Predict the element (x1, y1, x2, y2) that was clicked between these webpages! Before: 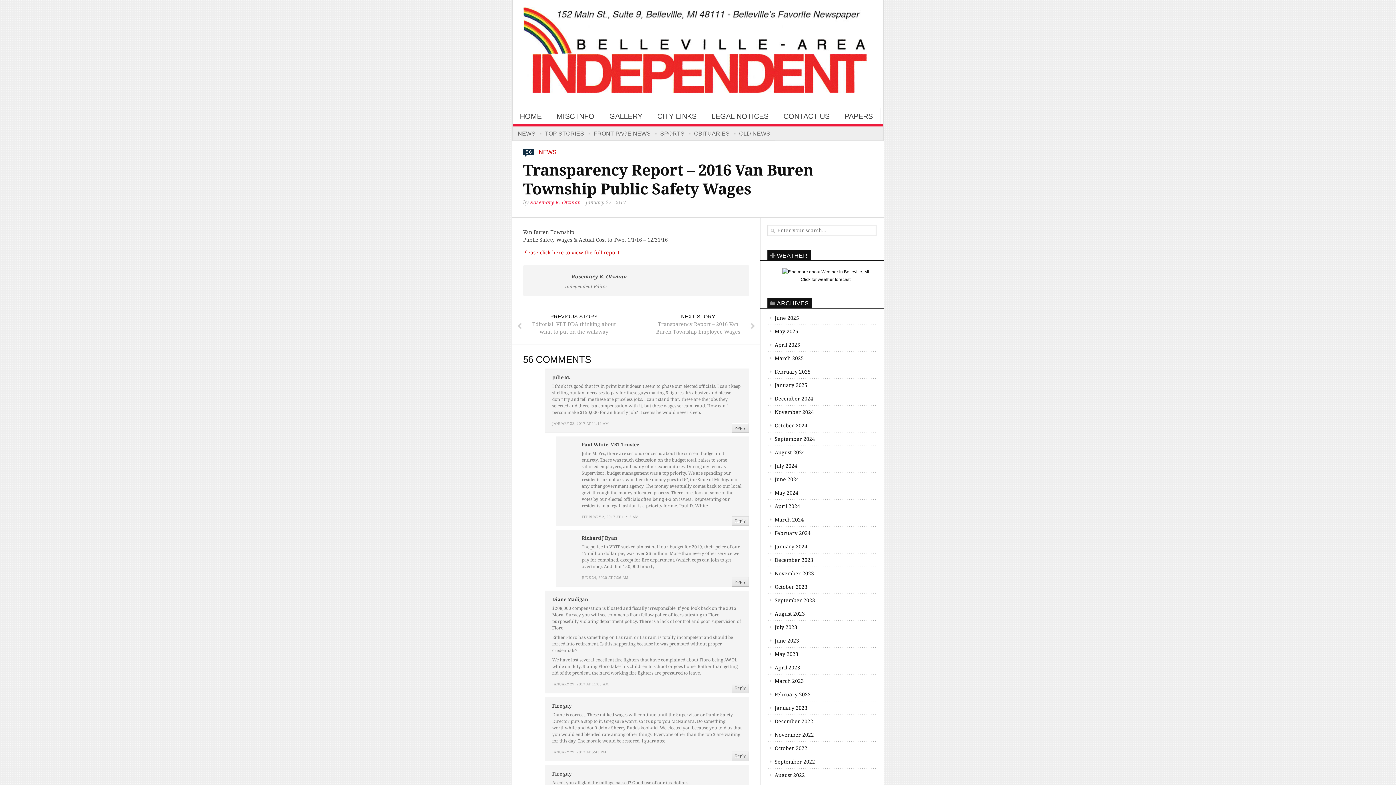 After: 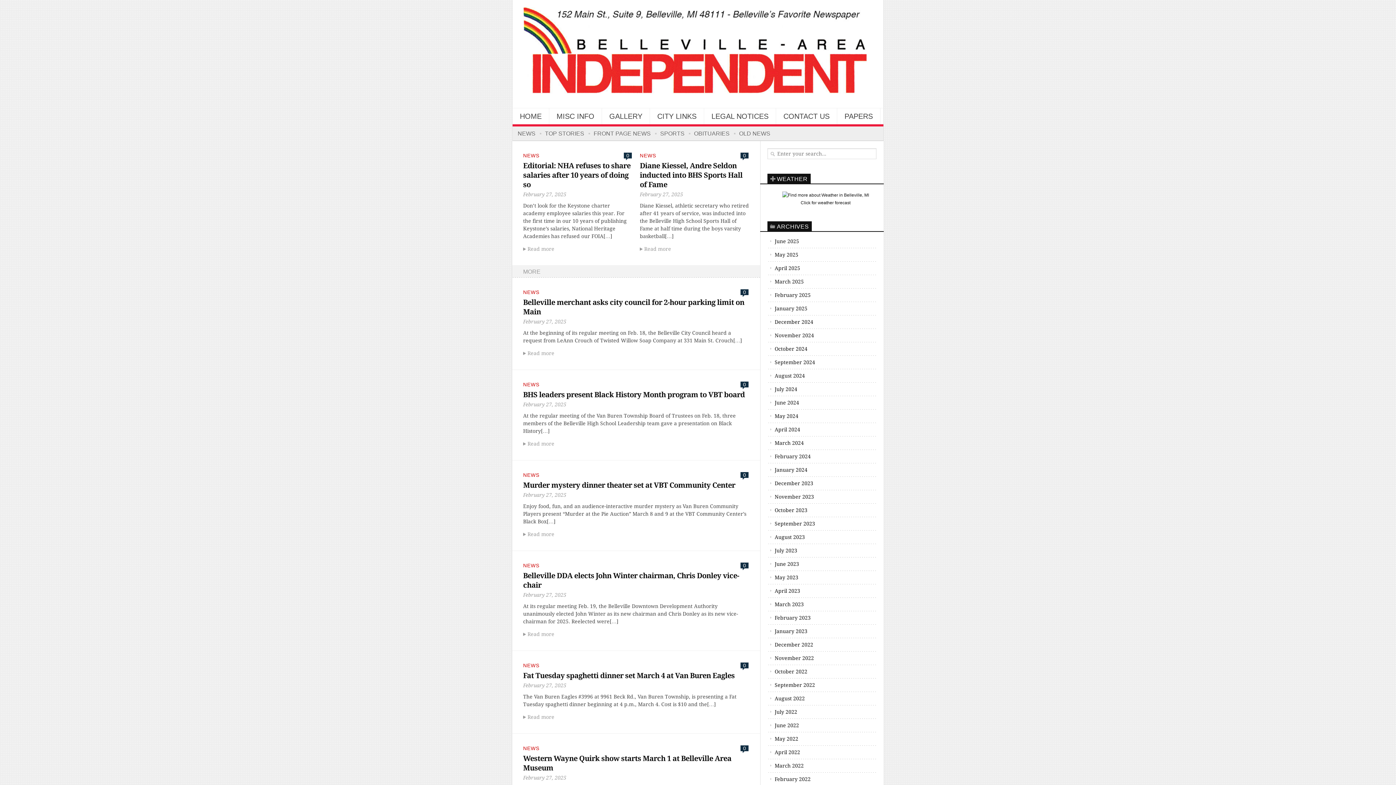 Action: label: February 2025 bbox: (767, 368, 810, 376)